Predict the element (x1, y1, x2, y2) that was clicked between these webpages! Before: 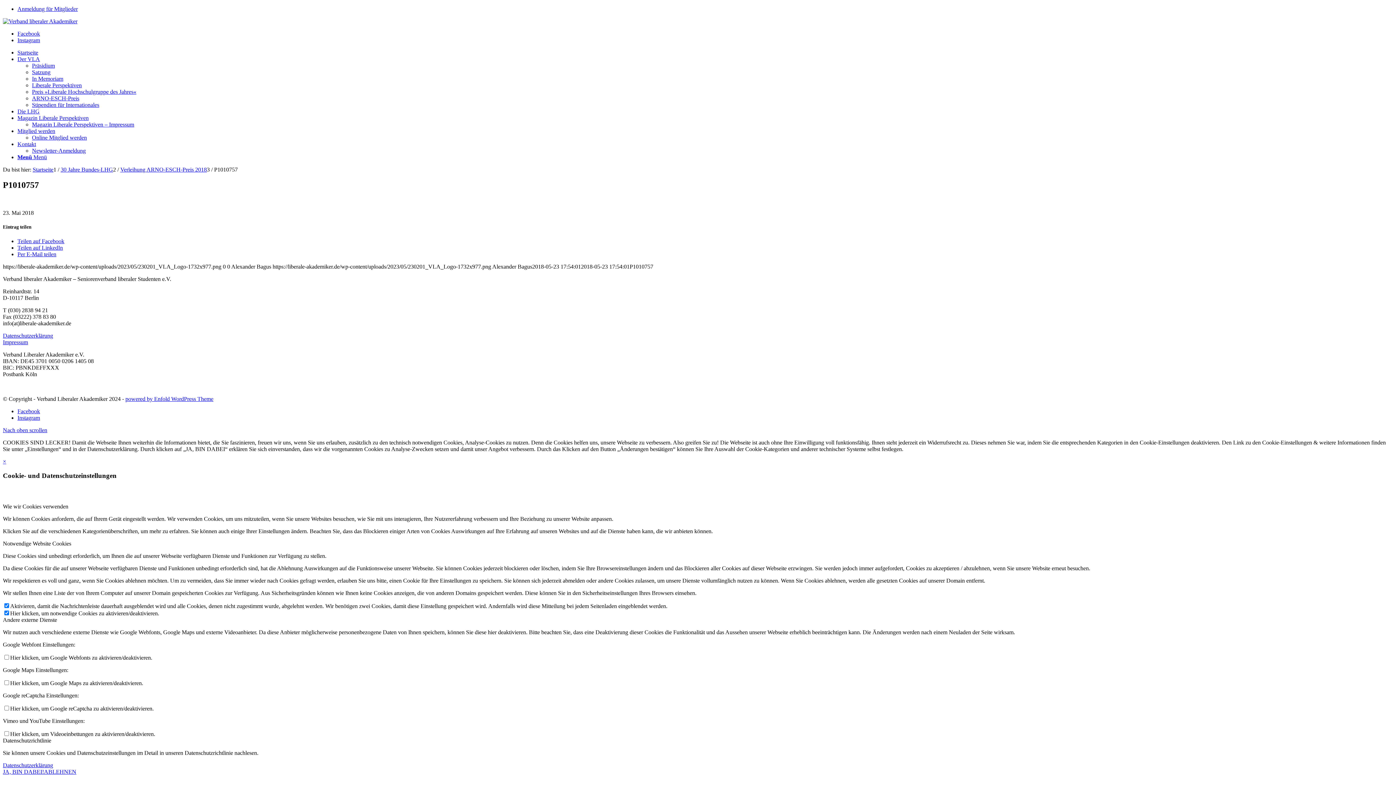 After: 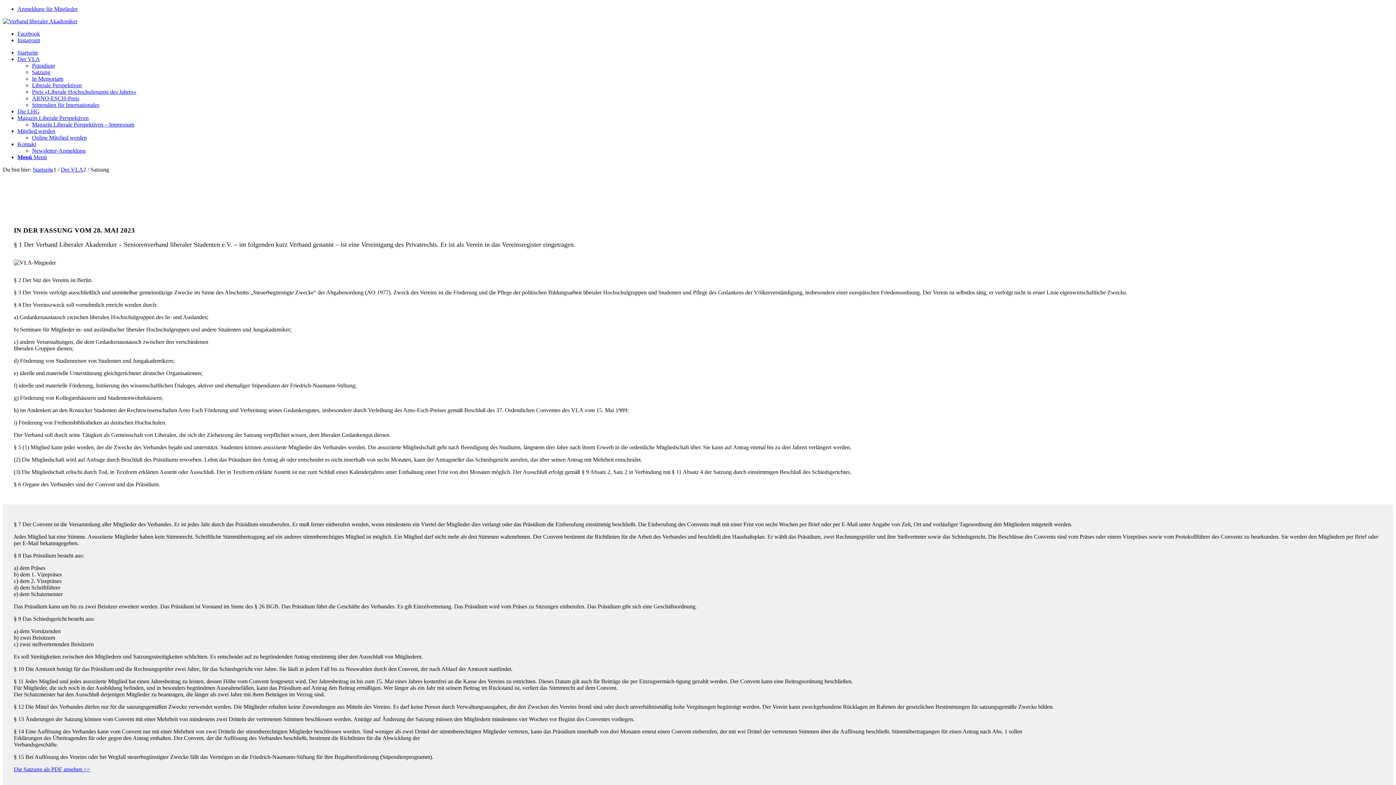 Action: bbox: (32, 69, 50, 75) label: Satzung